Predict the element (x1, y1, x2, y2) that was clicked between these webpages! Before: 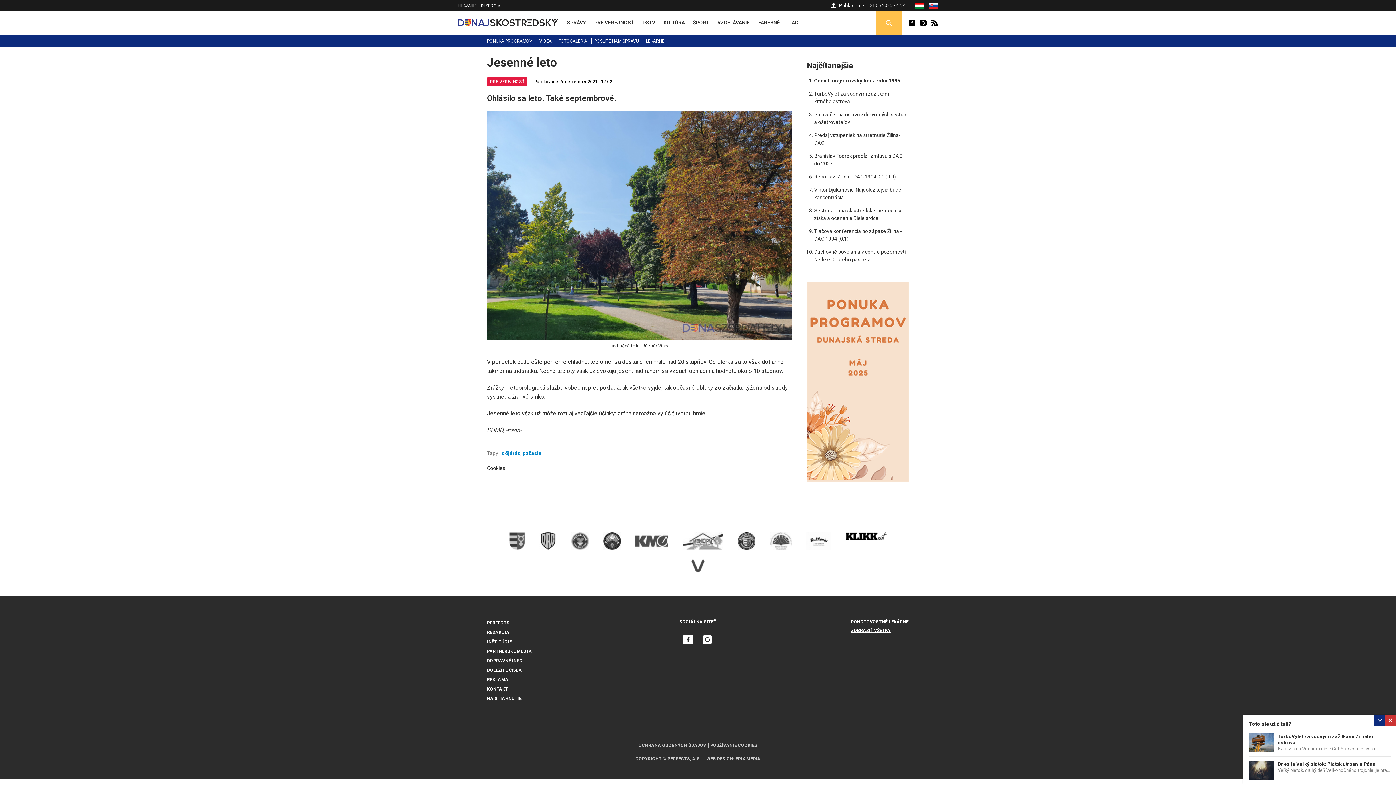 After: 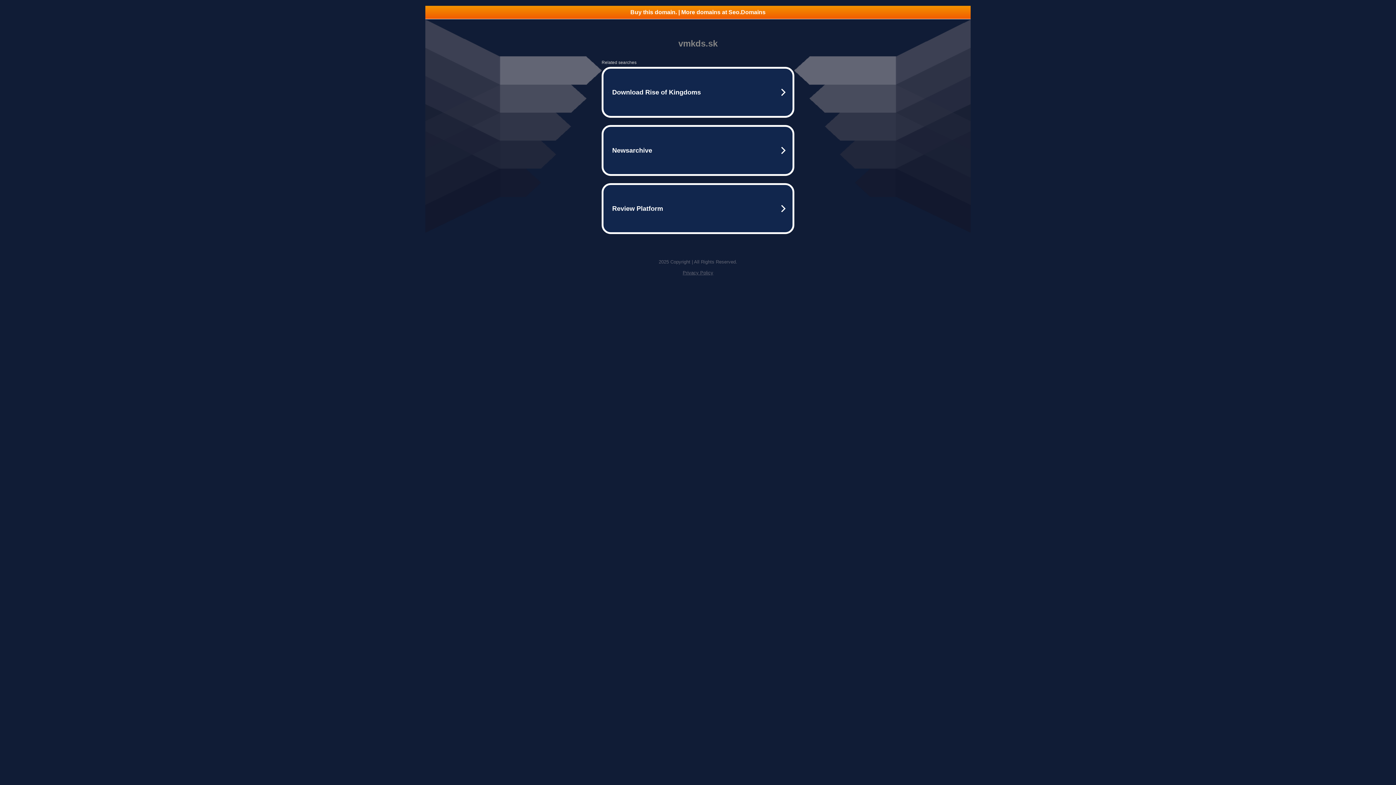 Action: bbox: (603, 532, 620, 550)